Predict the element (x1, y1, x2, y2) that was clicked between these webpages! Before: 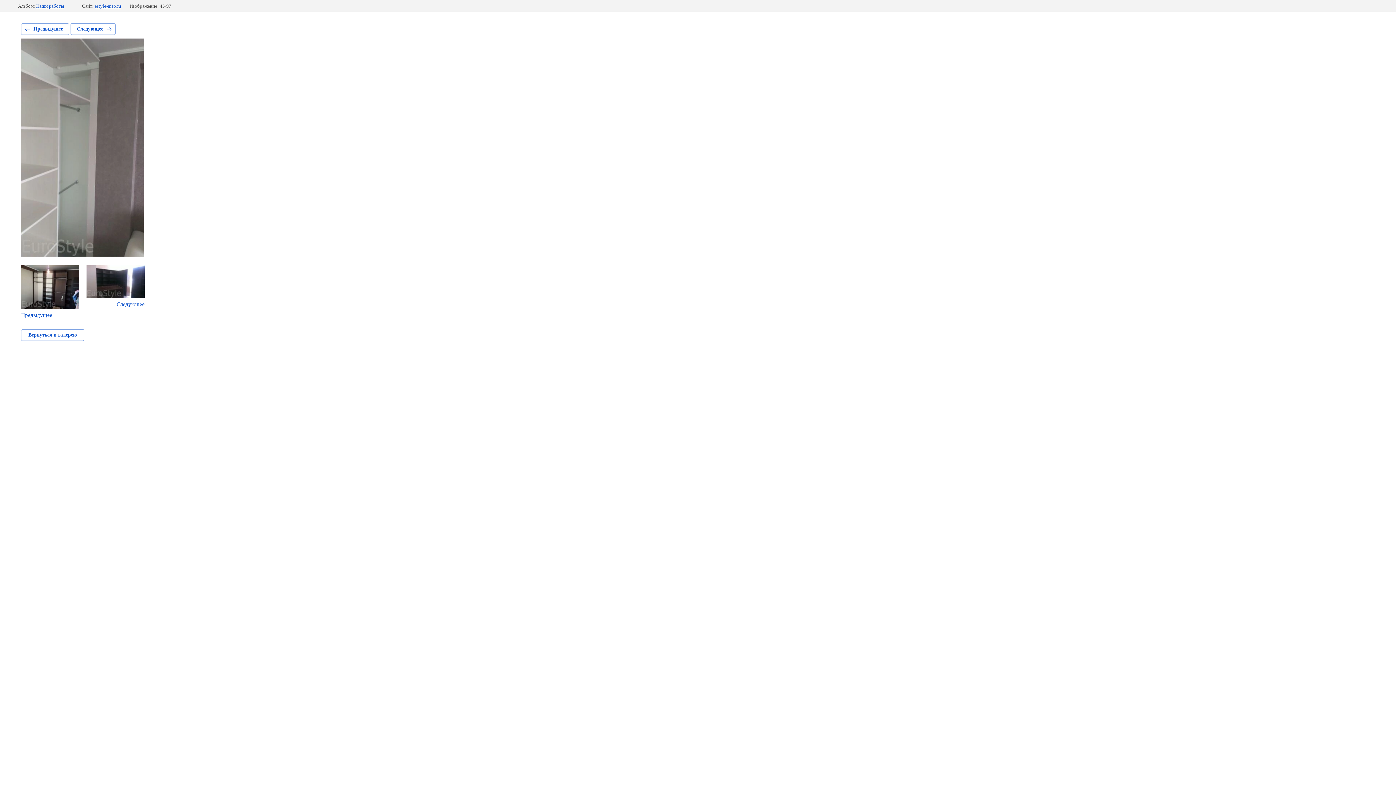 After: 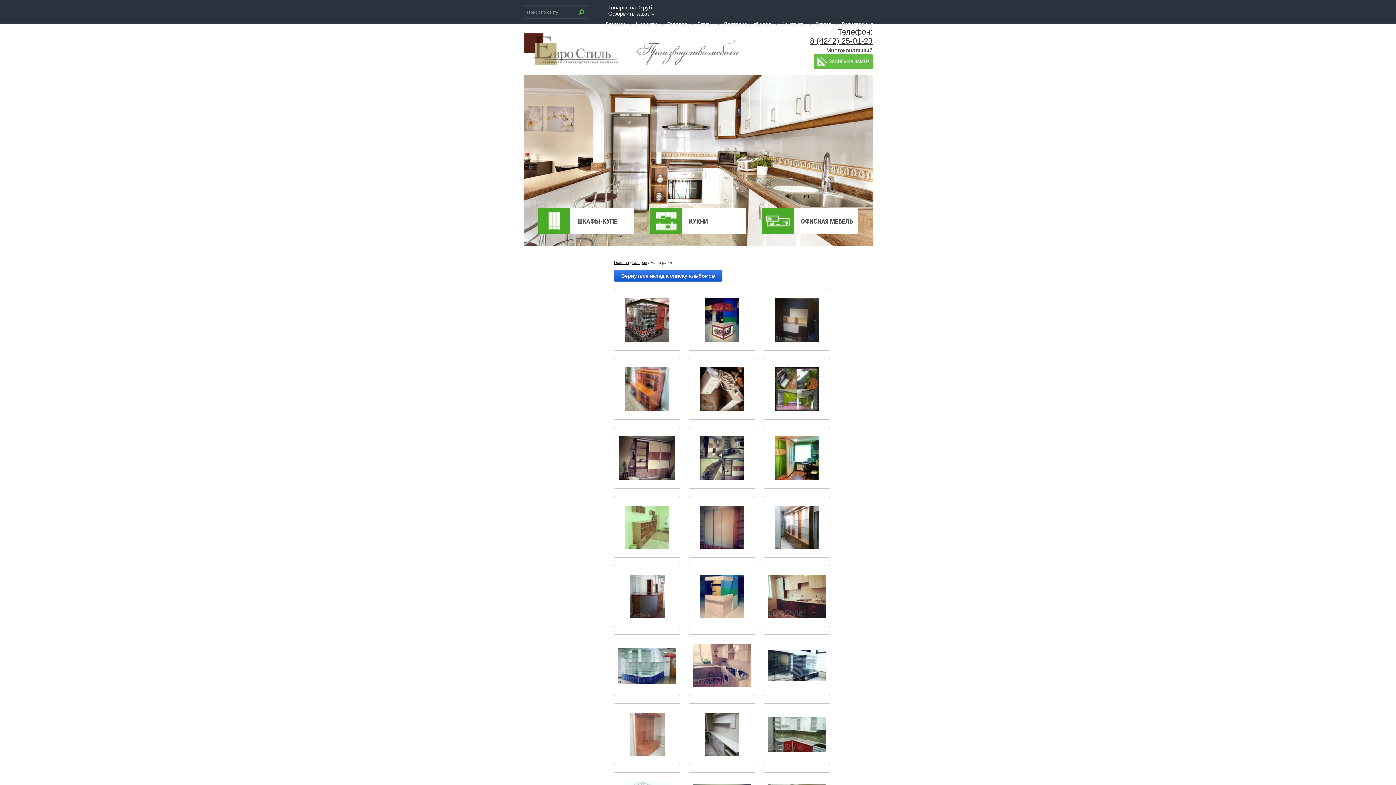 Action: bbox: (36, 3, 64, 8) label: Наши работы